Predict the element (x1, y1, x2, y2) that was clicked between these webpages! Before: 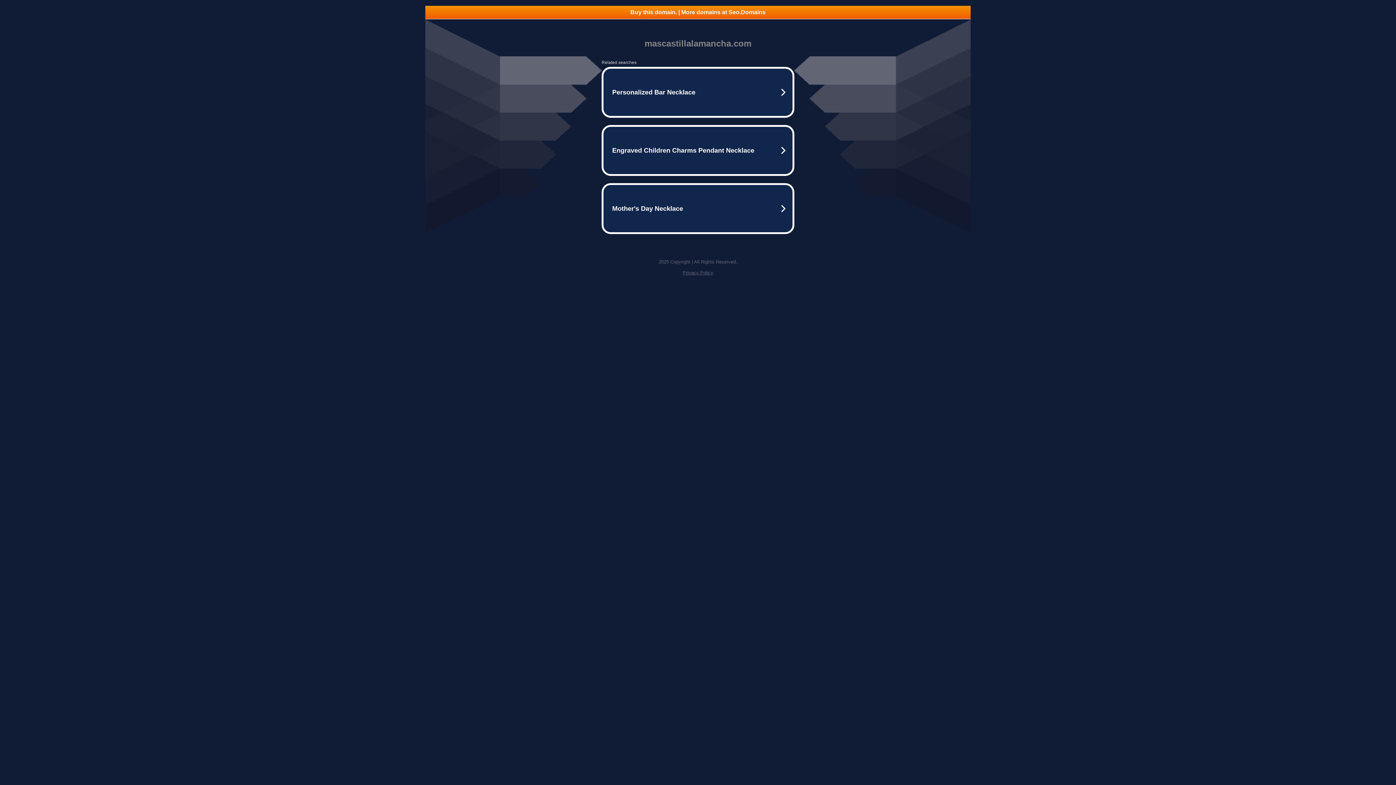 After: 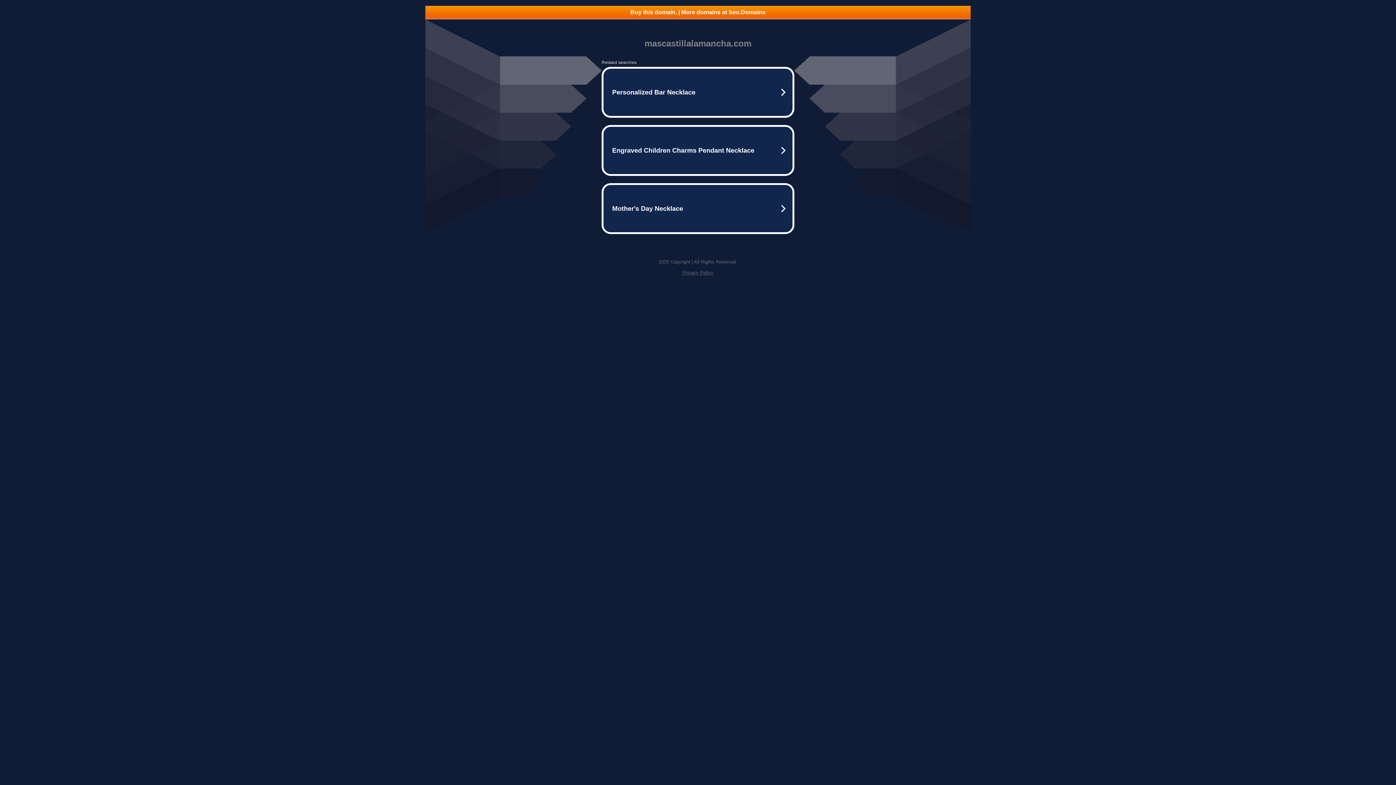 Action: bbox: (682, 270, 713, 275) label: Privacy Policy